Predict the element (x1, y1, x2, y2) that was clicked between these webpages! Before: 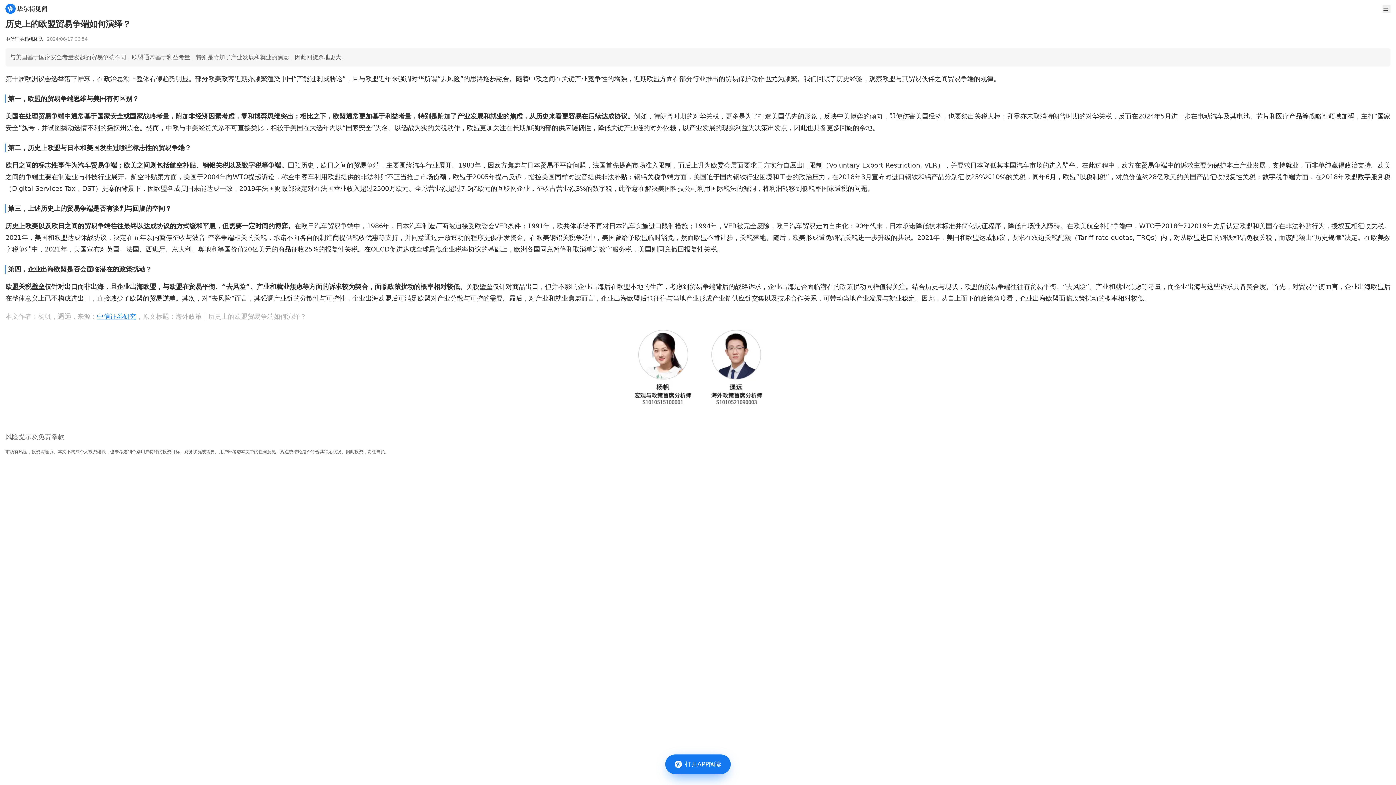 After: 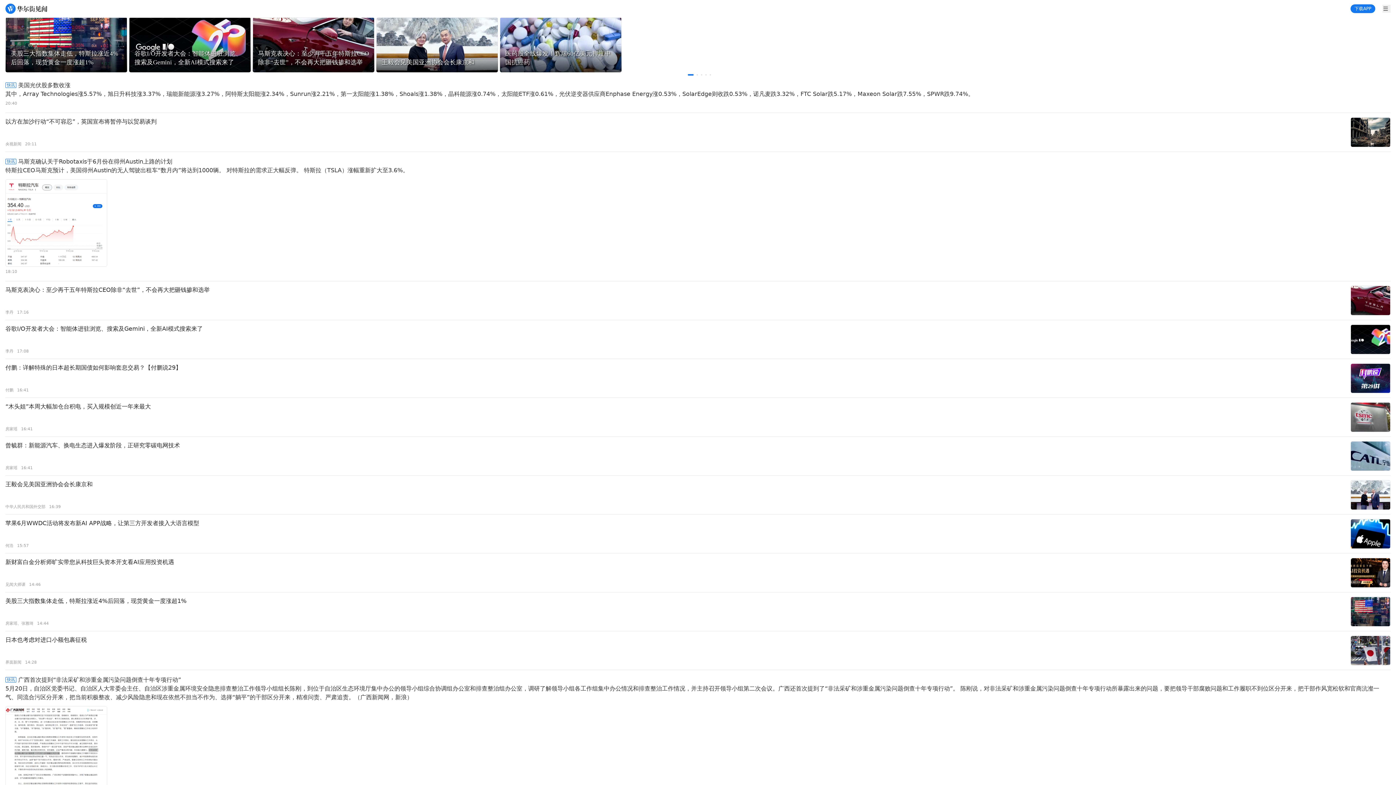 Action: bbox: (5, 3, 47, 13) label: 华尔街见闻